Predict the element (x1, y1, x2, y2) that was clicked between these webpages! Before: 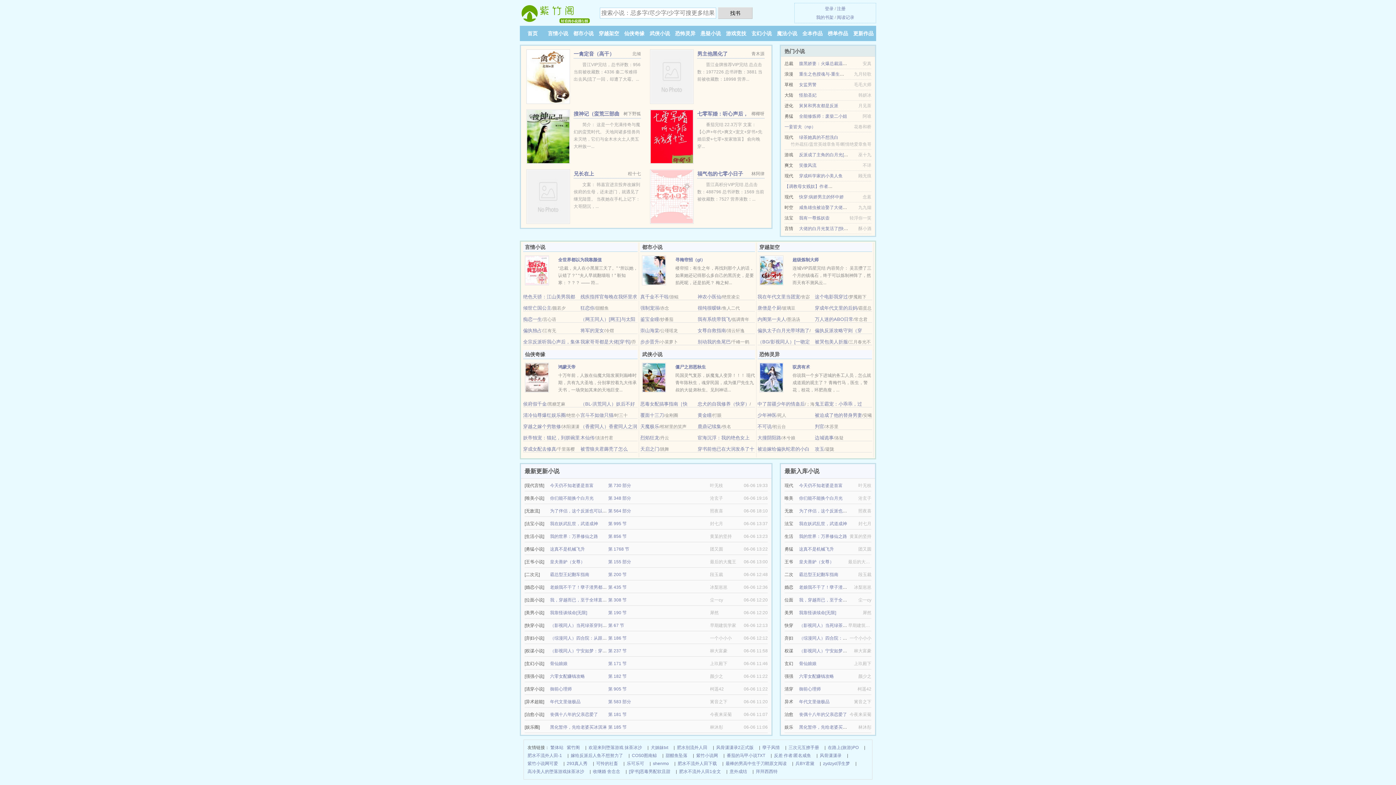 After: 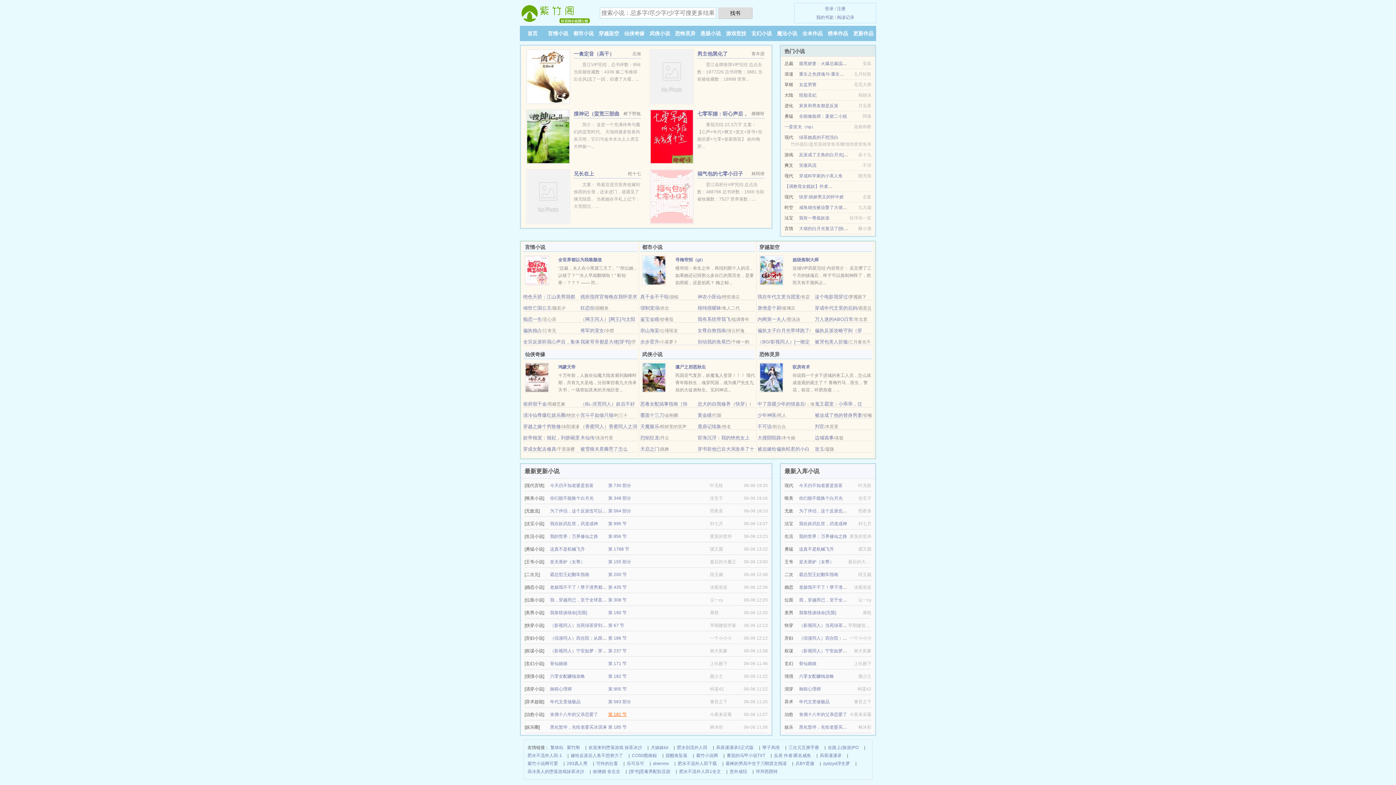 Action: bbox: (608, 712, 626, 717) label: 第 181 节